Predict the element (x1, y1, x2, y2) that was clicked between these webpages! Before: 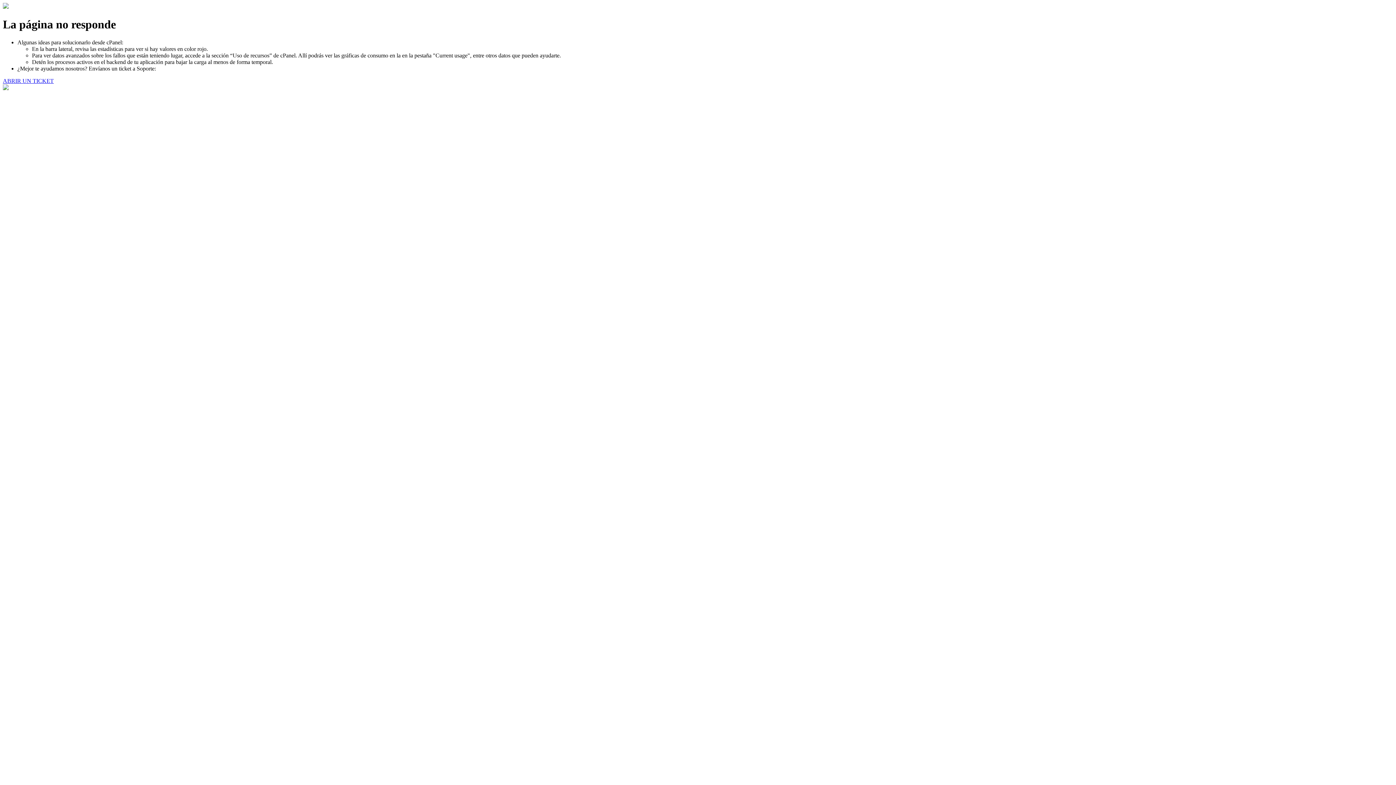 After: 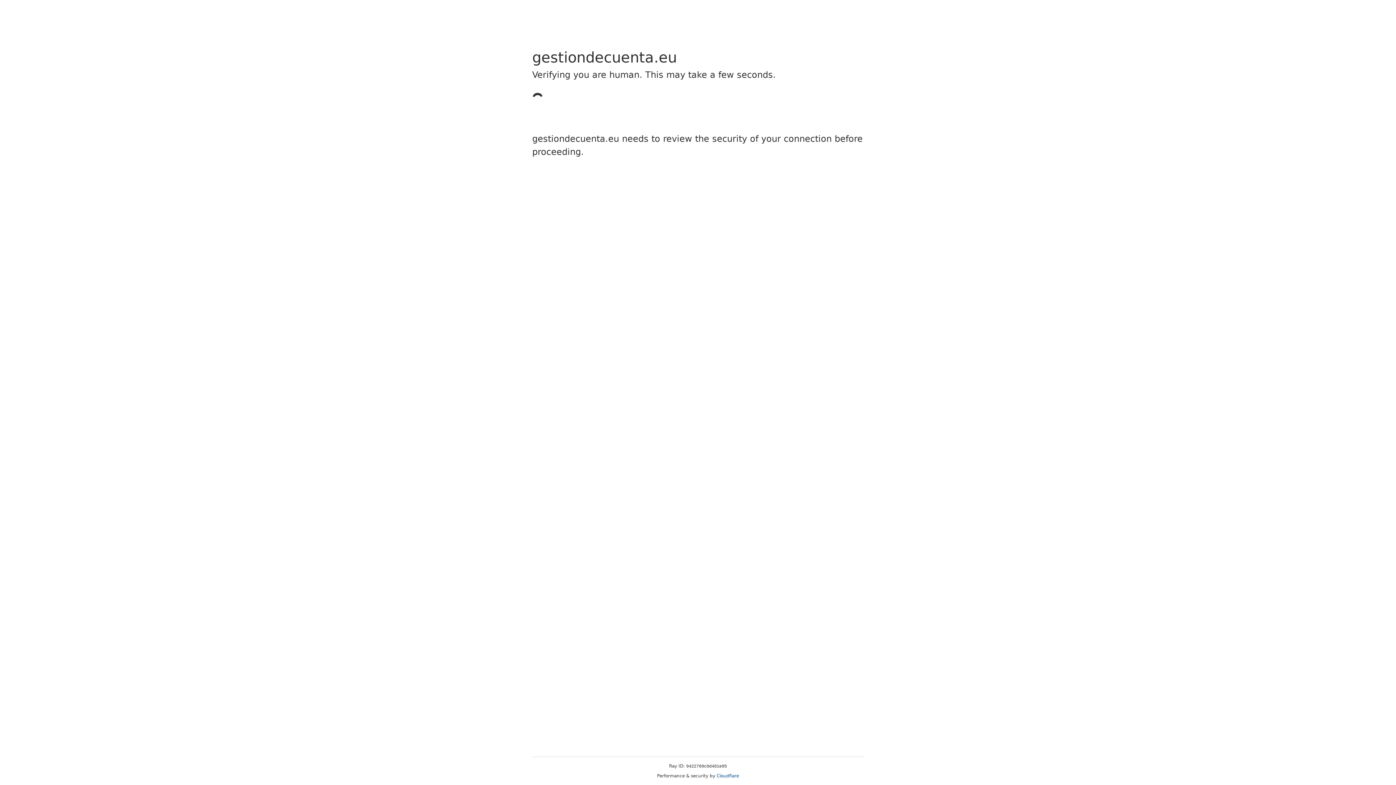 Action: bbox: (2, 77, 53, 83) label: ABRIR UN TICKET